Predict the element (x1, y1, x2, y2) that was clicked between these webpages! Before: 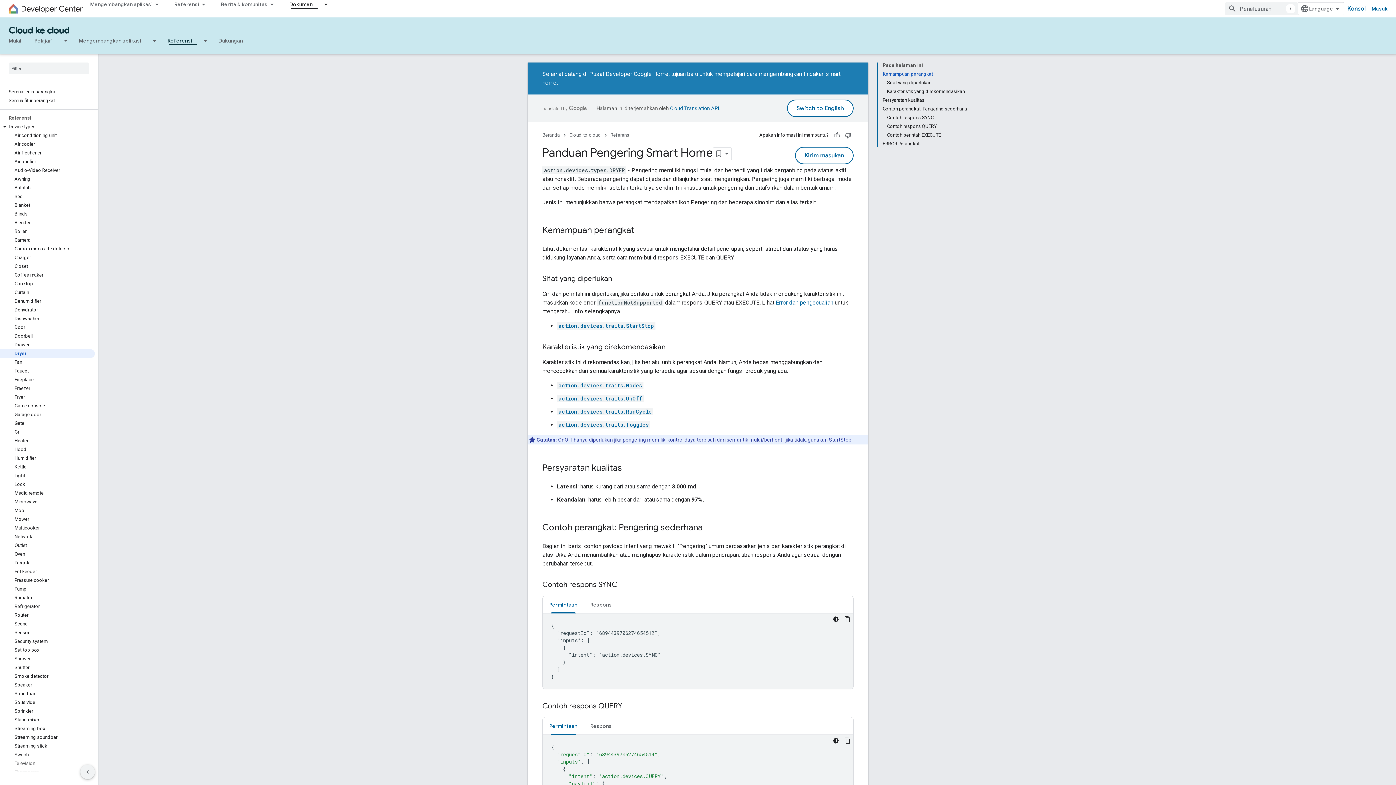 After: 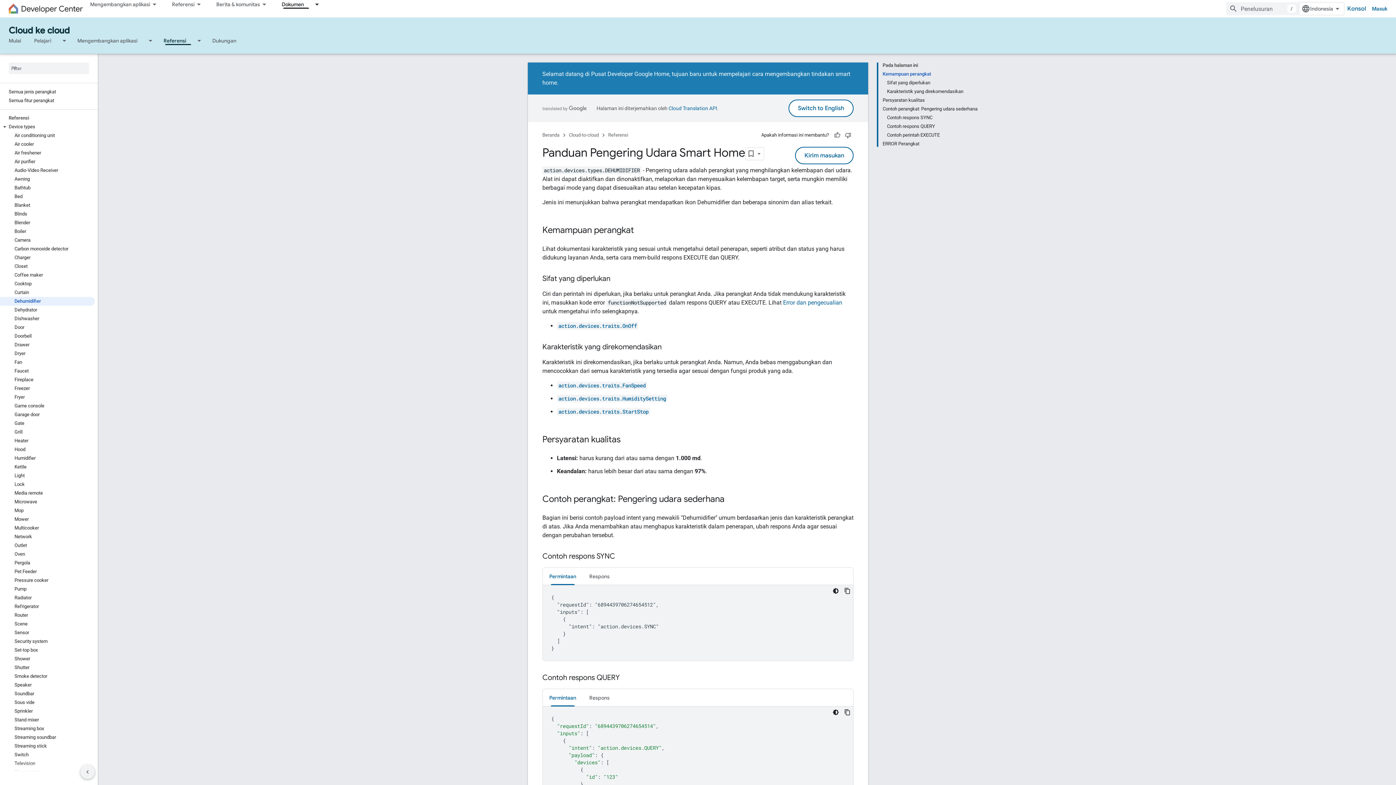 Action: label: Dehumidifier bbox: (0, 297, 94, 305)